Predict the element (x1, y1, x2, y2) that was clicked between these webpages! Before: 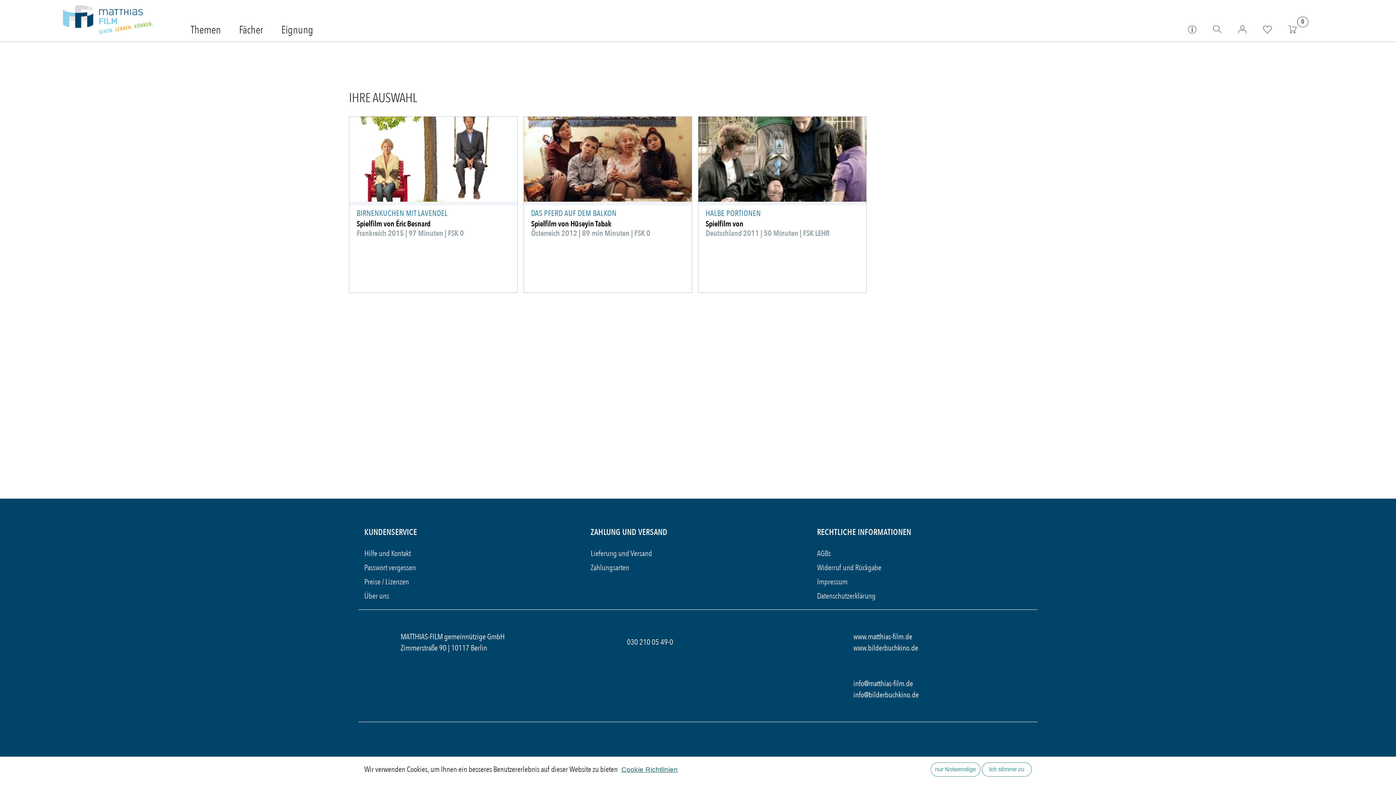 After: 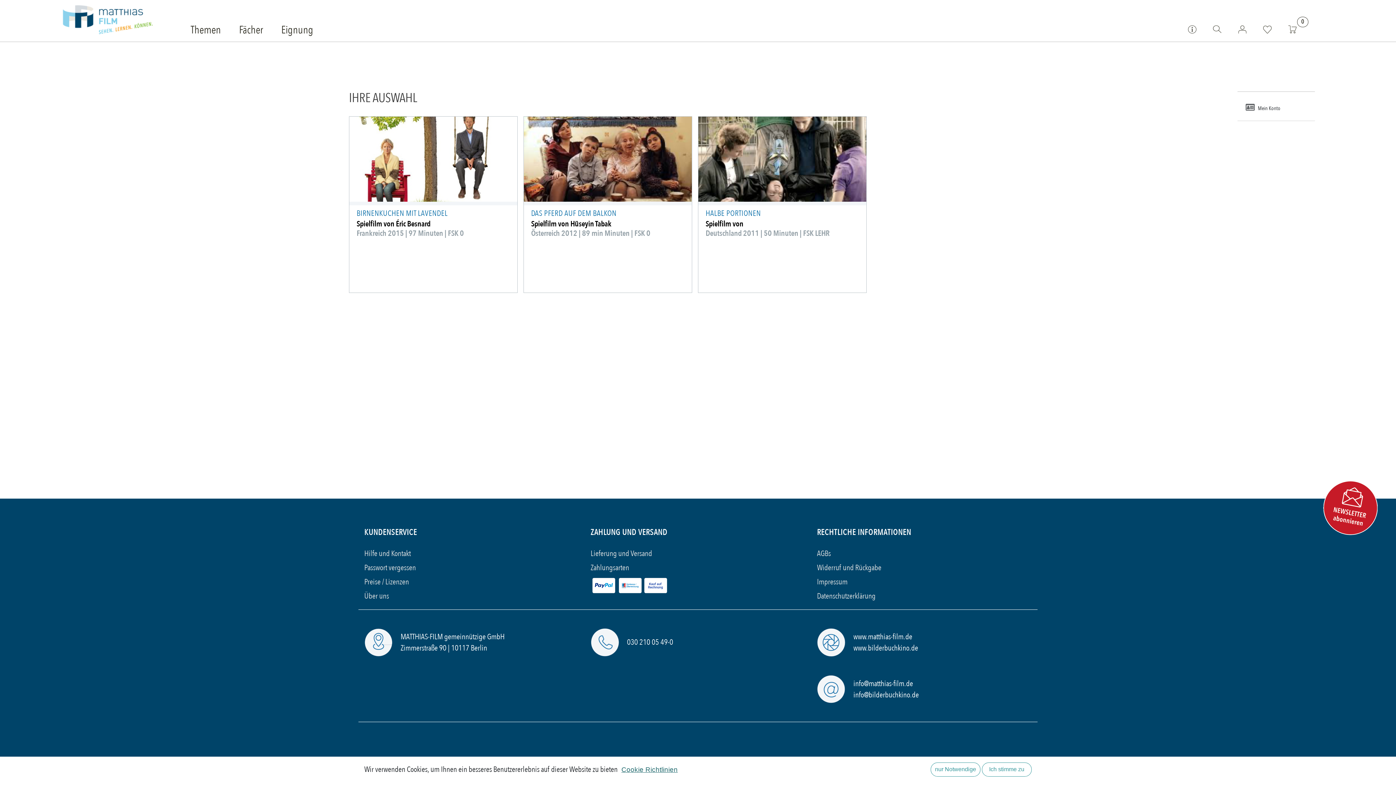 Action: bbox: (1238, 23, 1247, 34)